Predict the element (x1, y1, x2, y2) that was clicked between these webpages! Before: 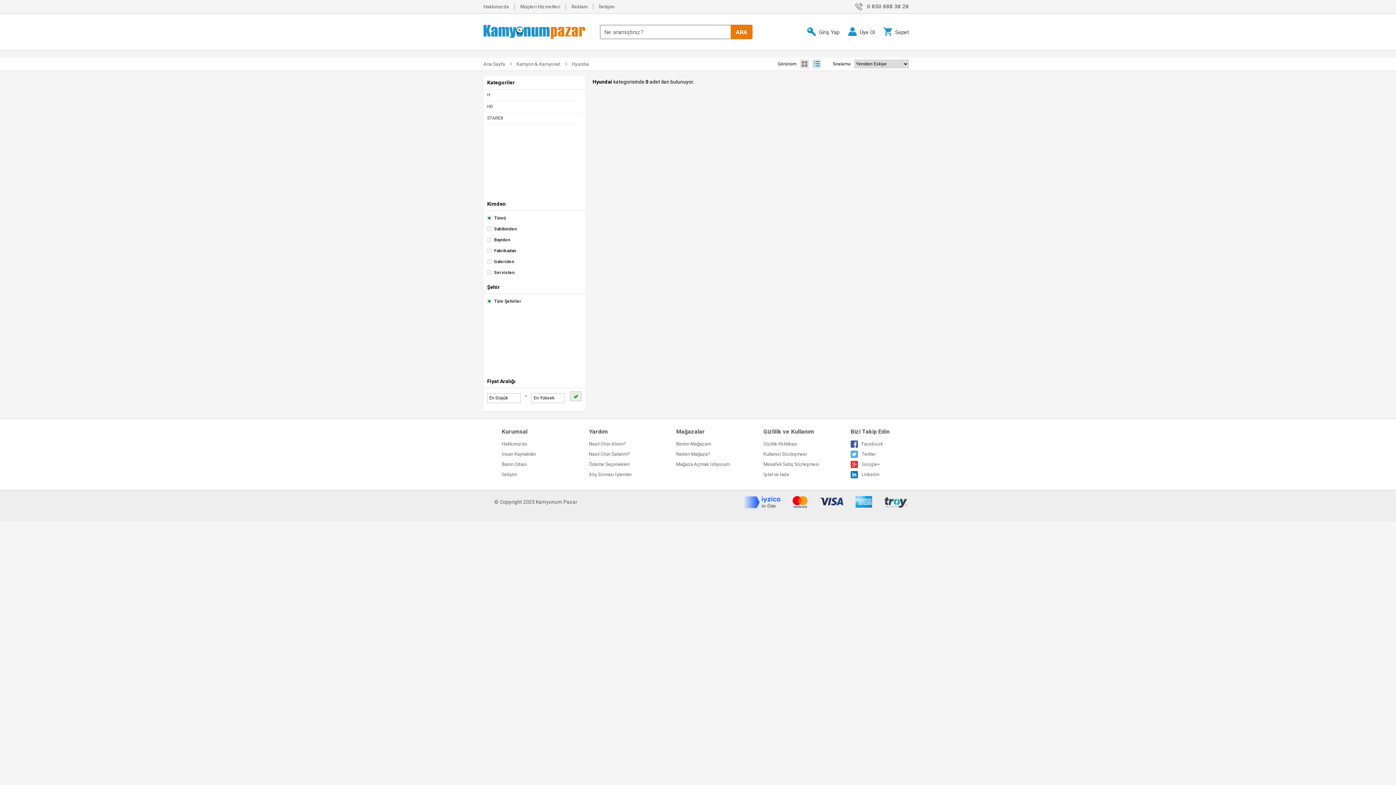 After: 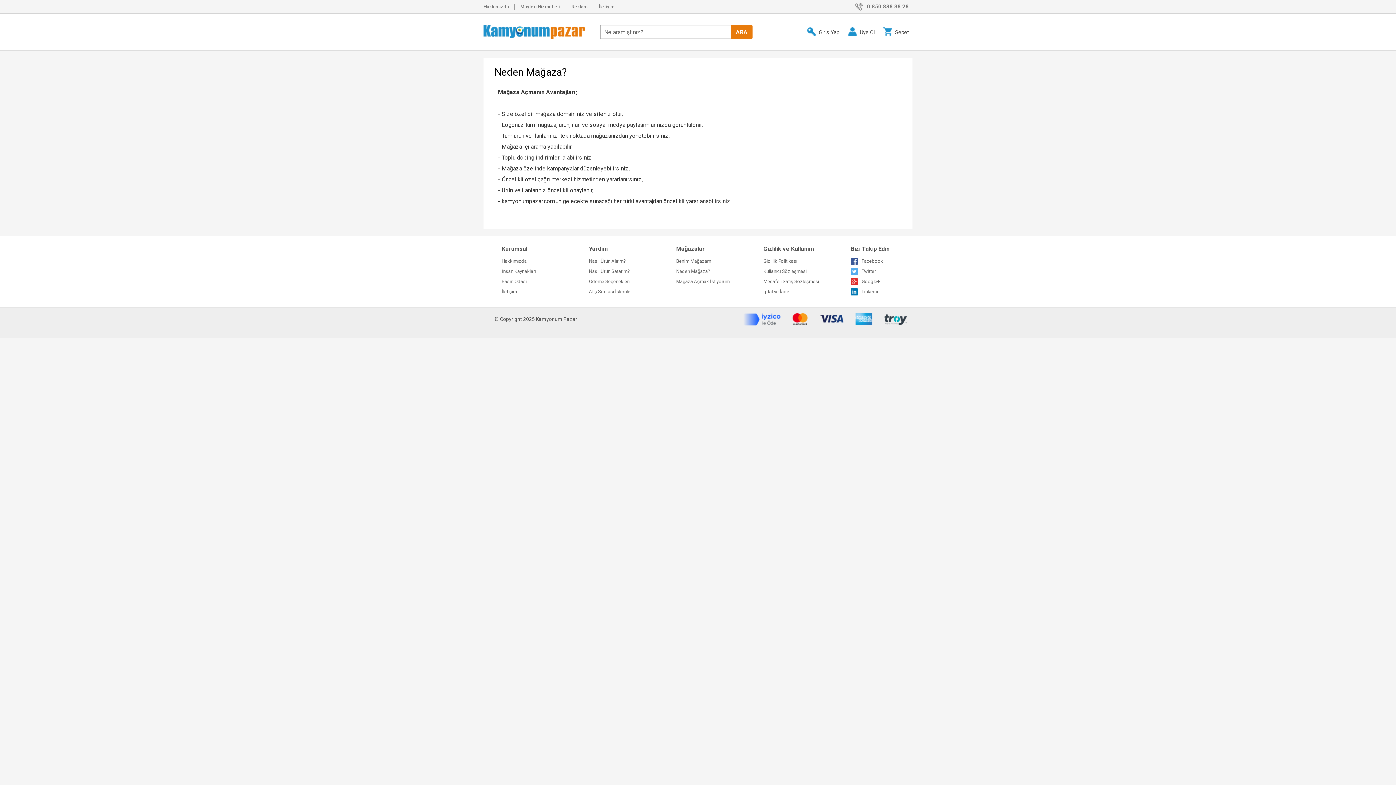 Action: bbox: (676, 449, 741, 459) label: Neden Mağaza?